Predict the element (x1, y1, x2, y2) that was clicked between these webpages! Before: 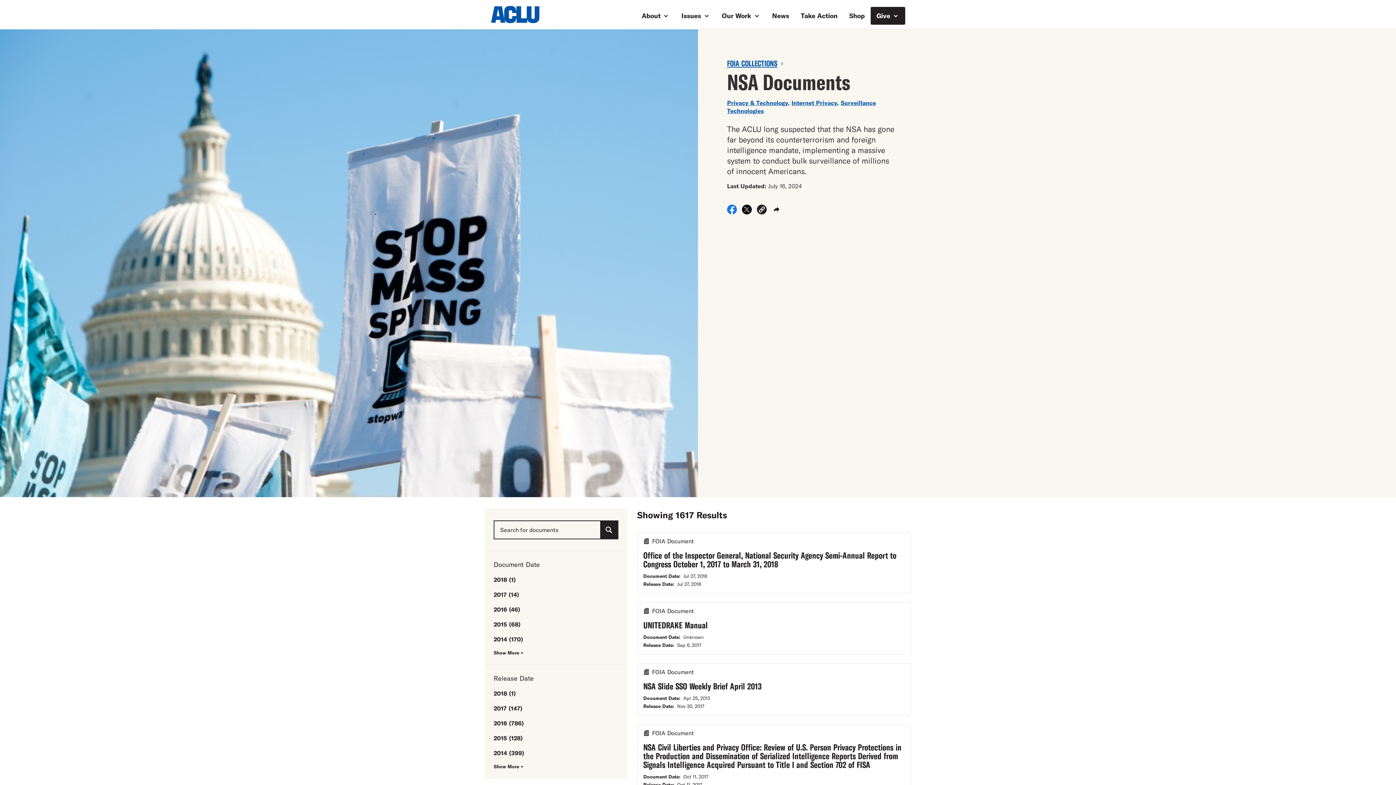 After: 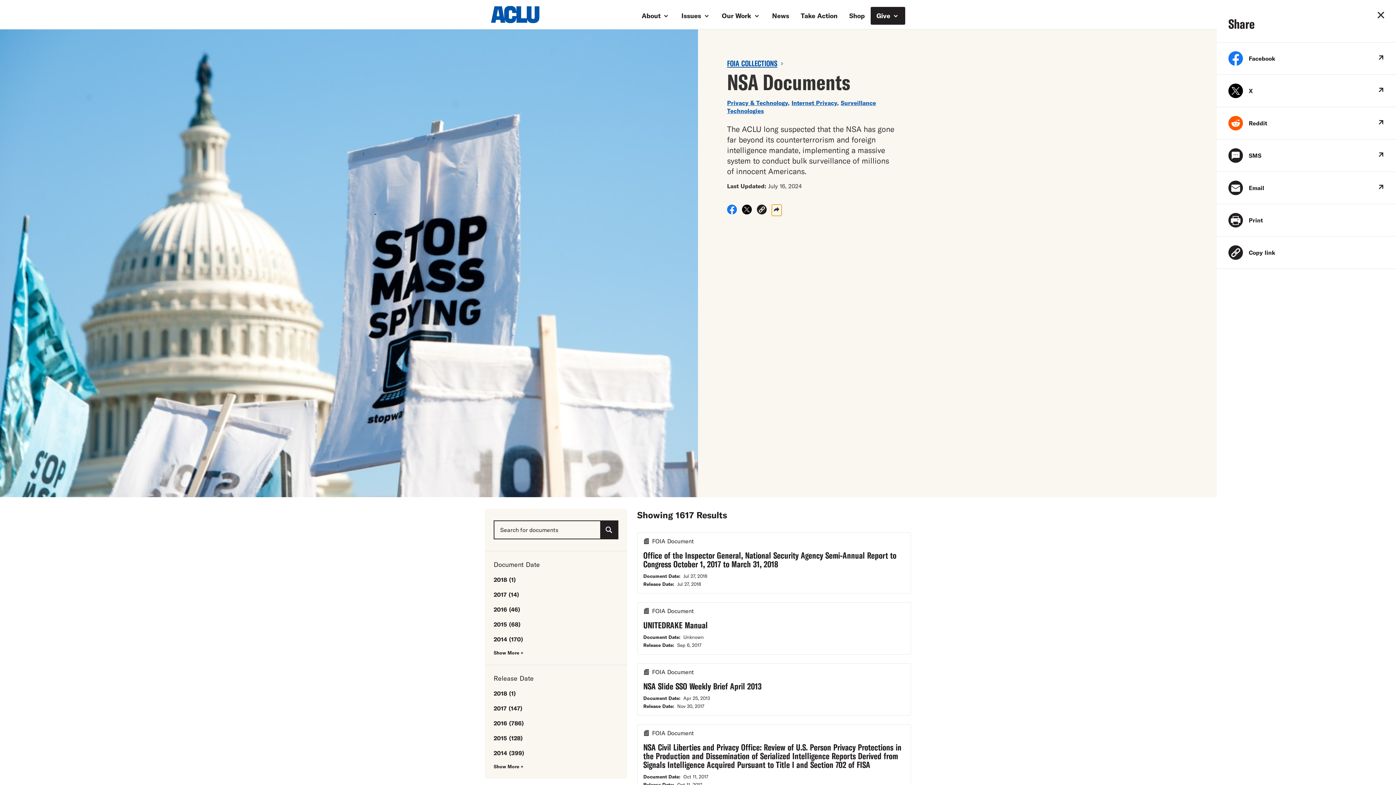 Action: bbox: (772, 204, 781, 216)